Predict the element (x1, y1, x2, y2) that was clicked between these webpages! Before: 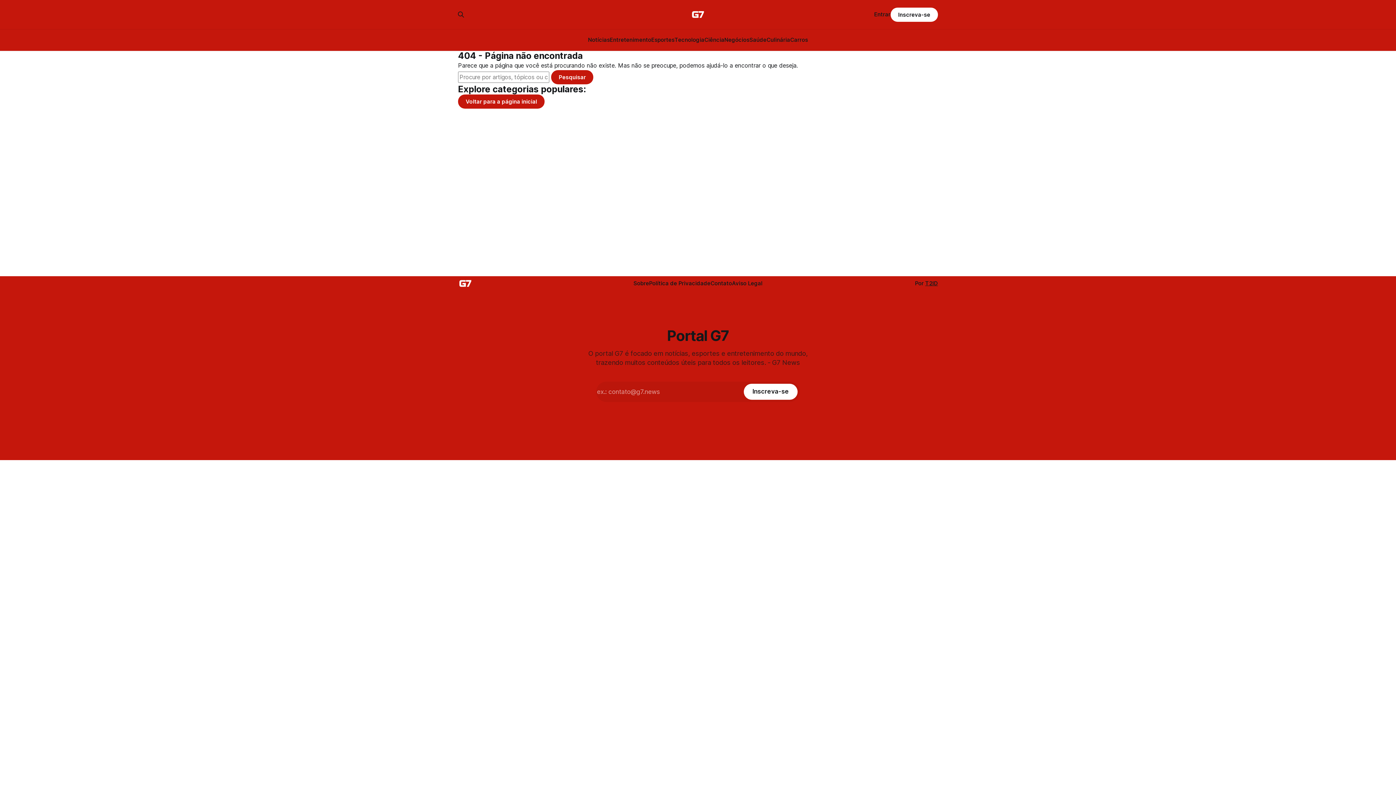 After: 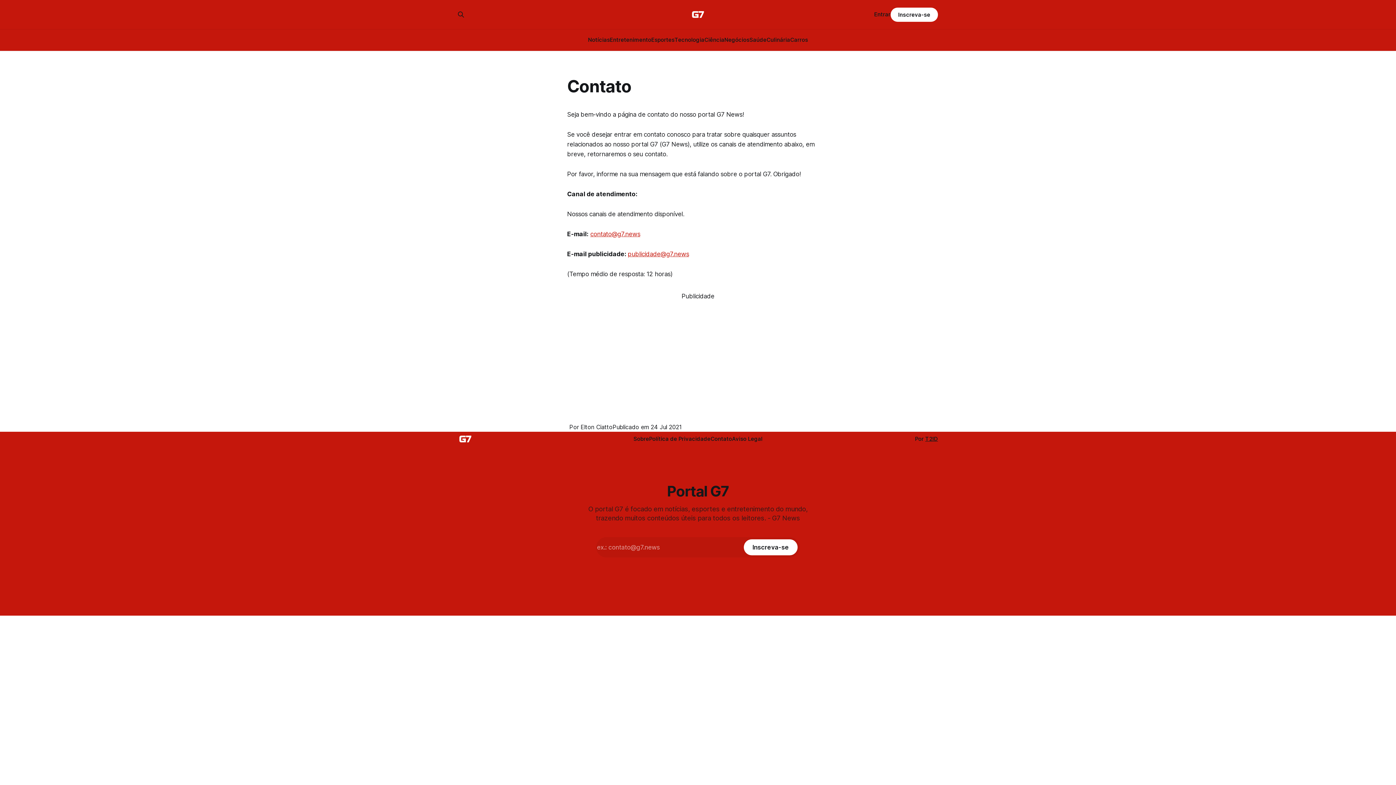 Action: bbox: (710, 279, 732, 286) label: Contato